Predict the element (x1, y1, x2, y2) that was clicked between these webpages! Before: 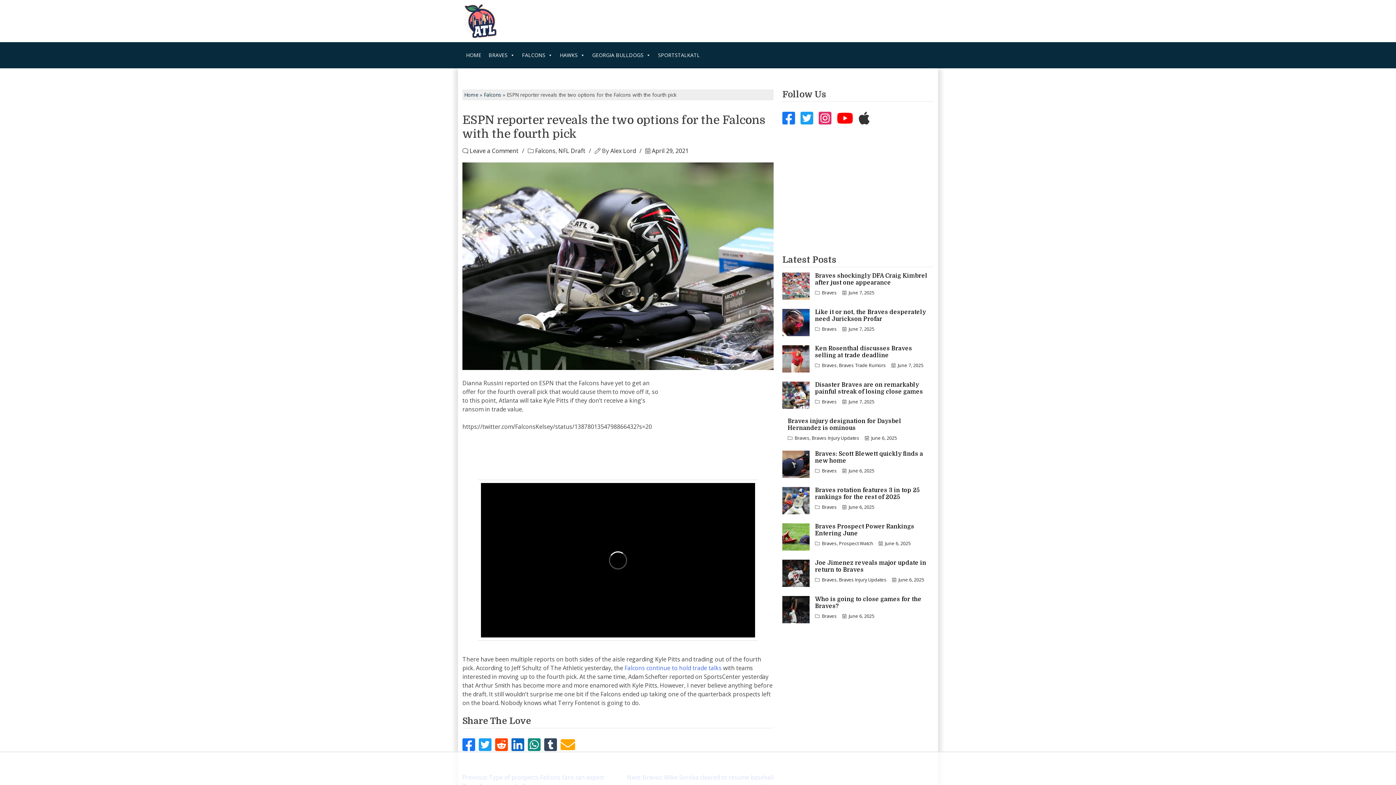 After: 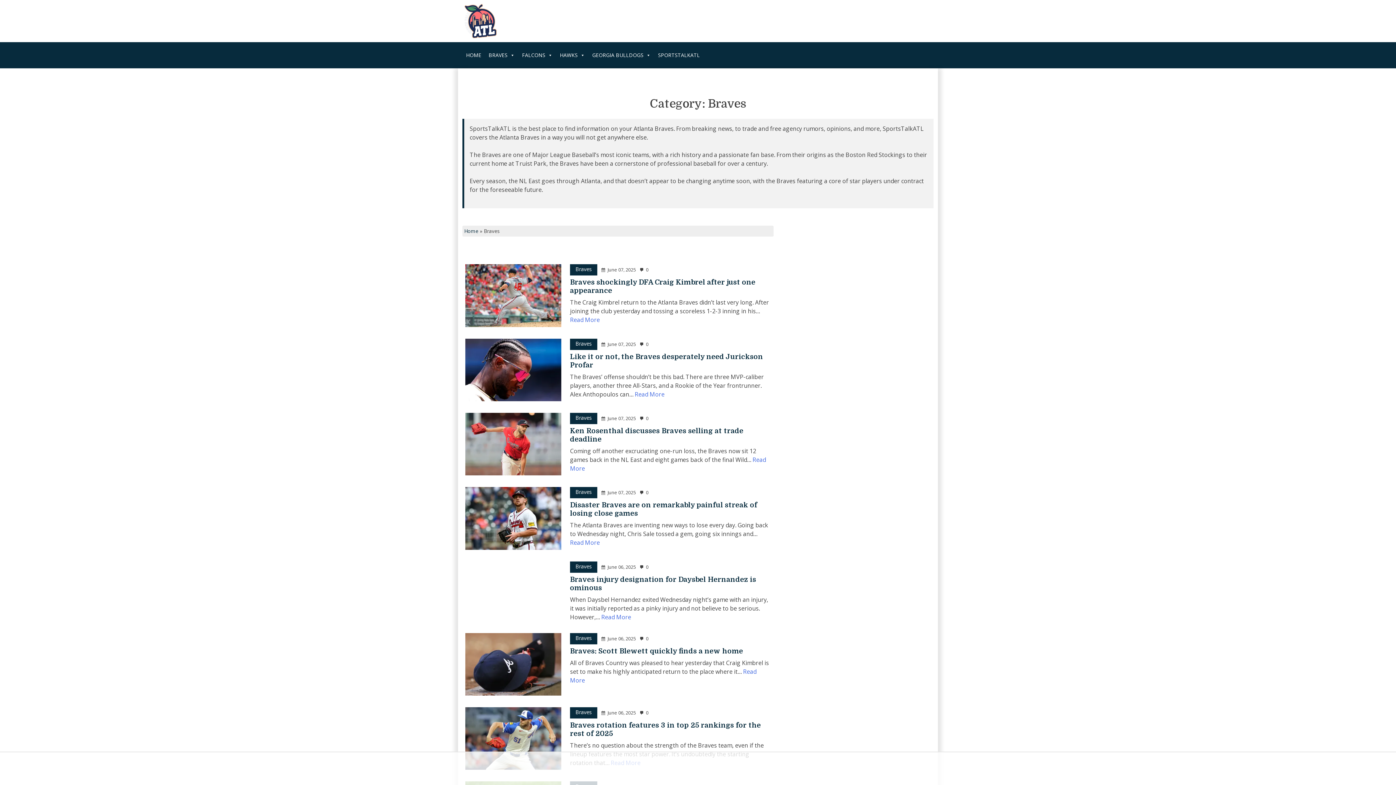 Action: label: Braves bbox: (822, 325, 837, 332)